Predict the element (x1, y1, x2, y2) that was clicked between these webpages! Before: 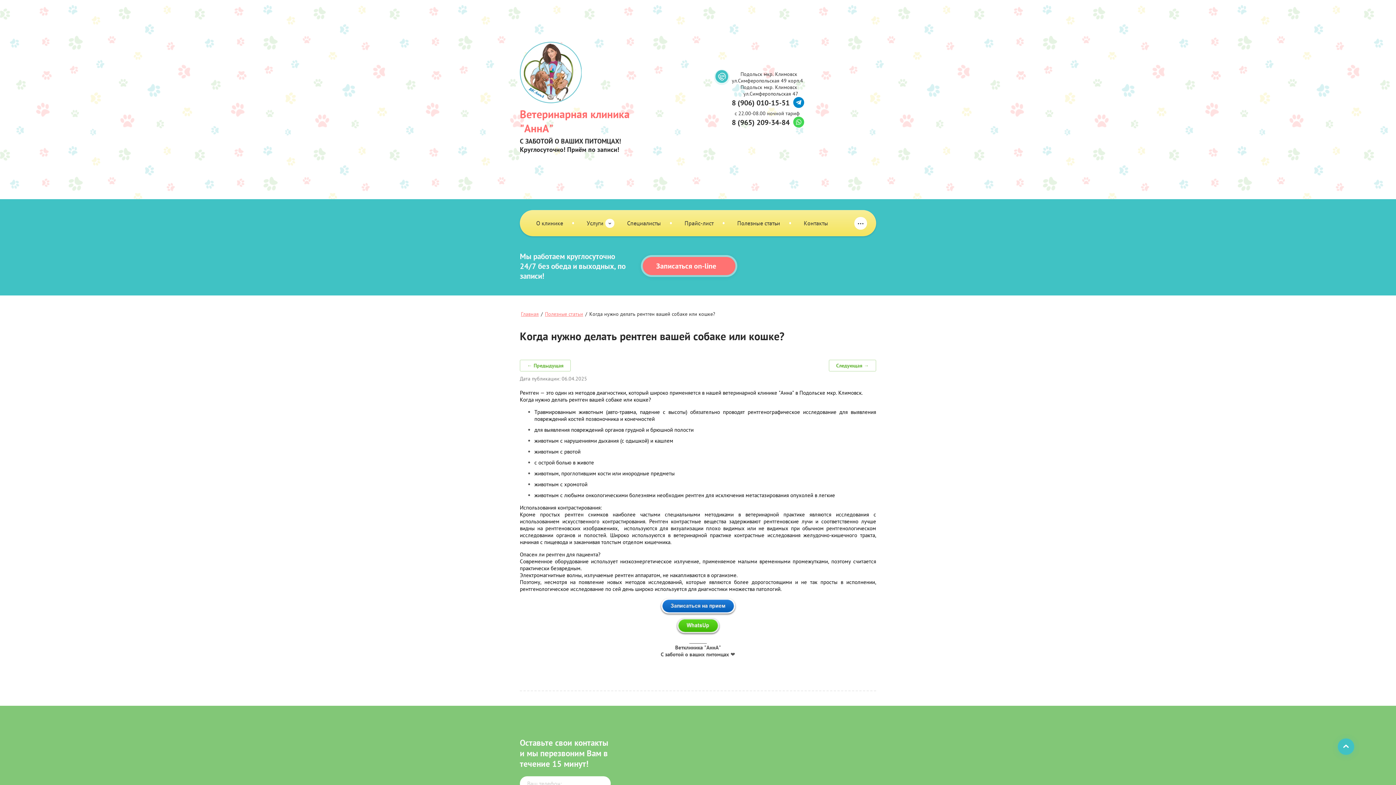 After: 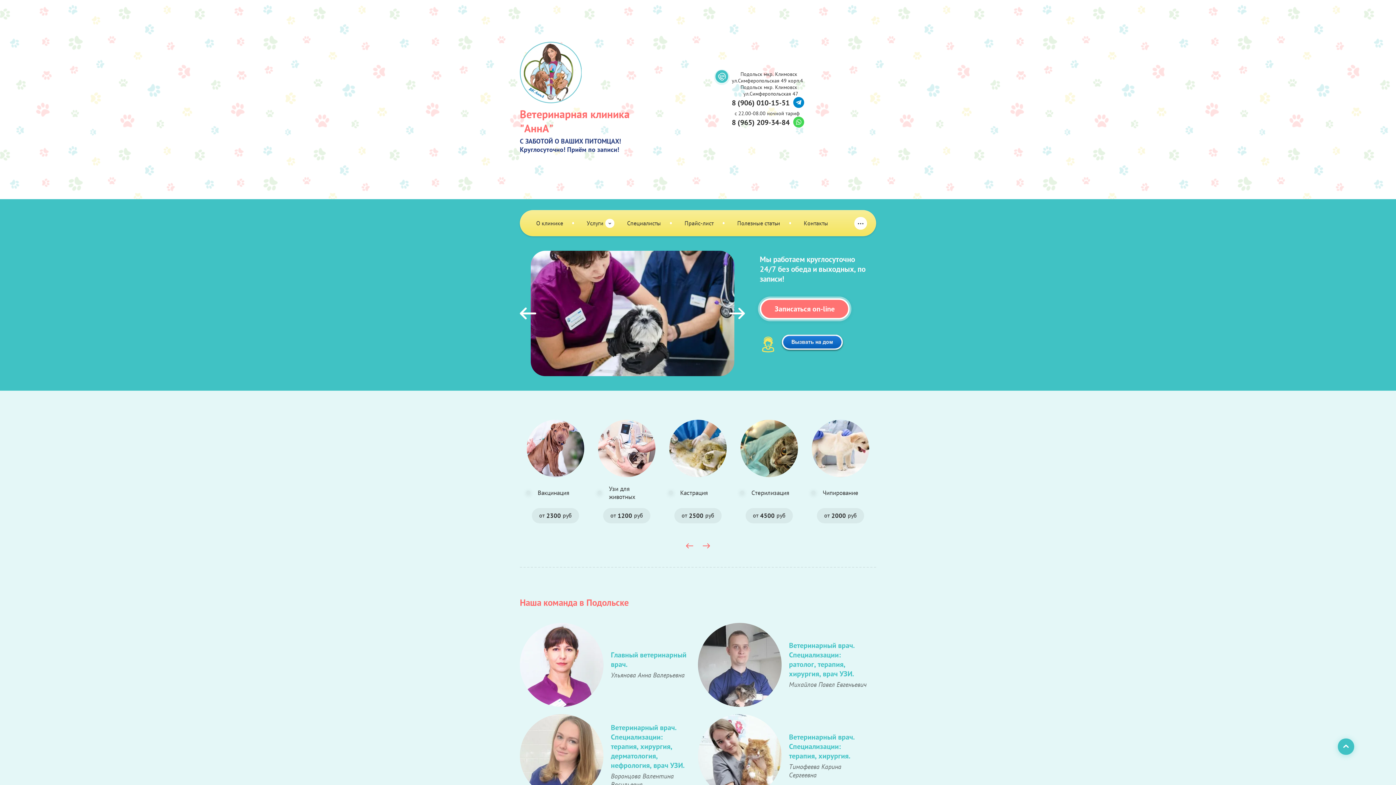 Action: label: О клинике bbox: (527, 216, 574, 230)